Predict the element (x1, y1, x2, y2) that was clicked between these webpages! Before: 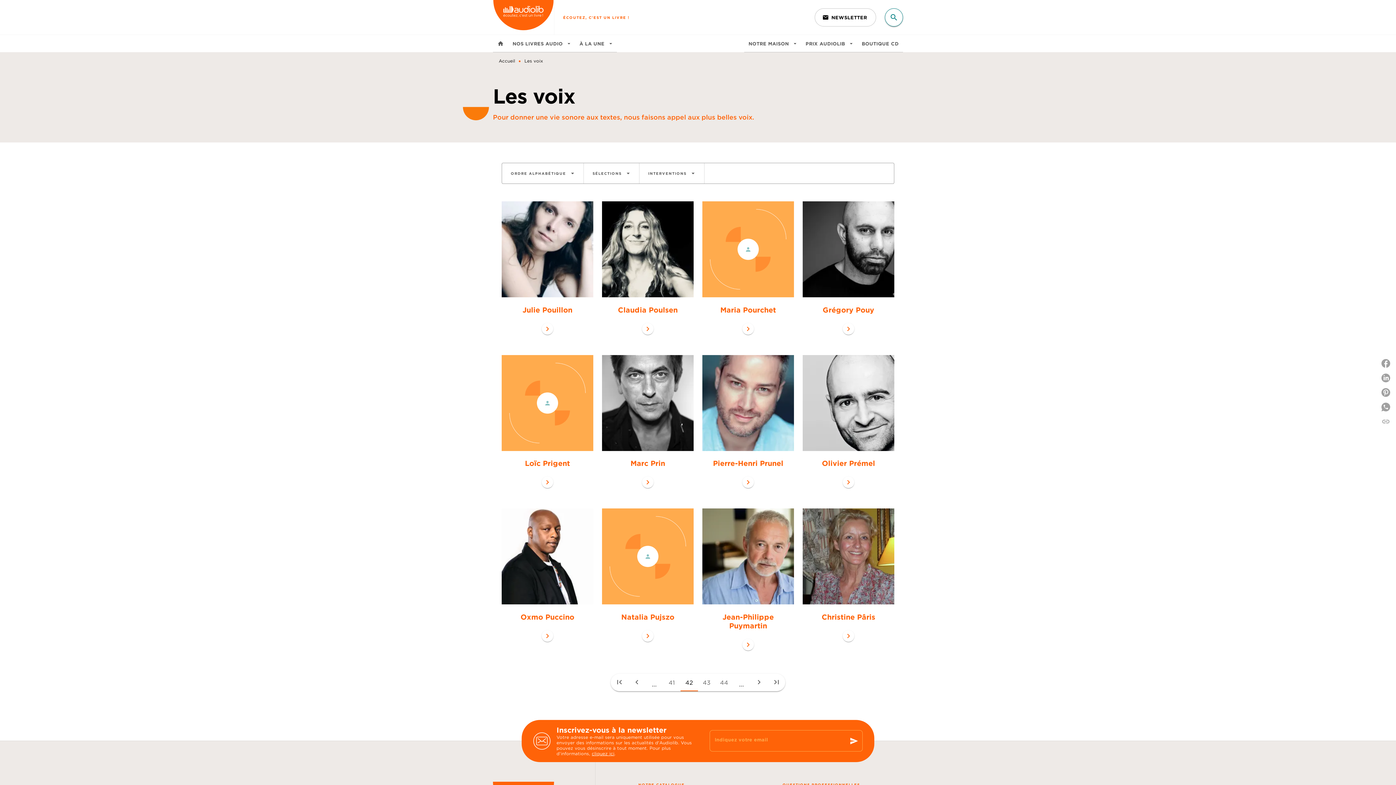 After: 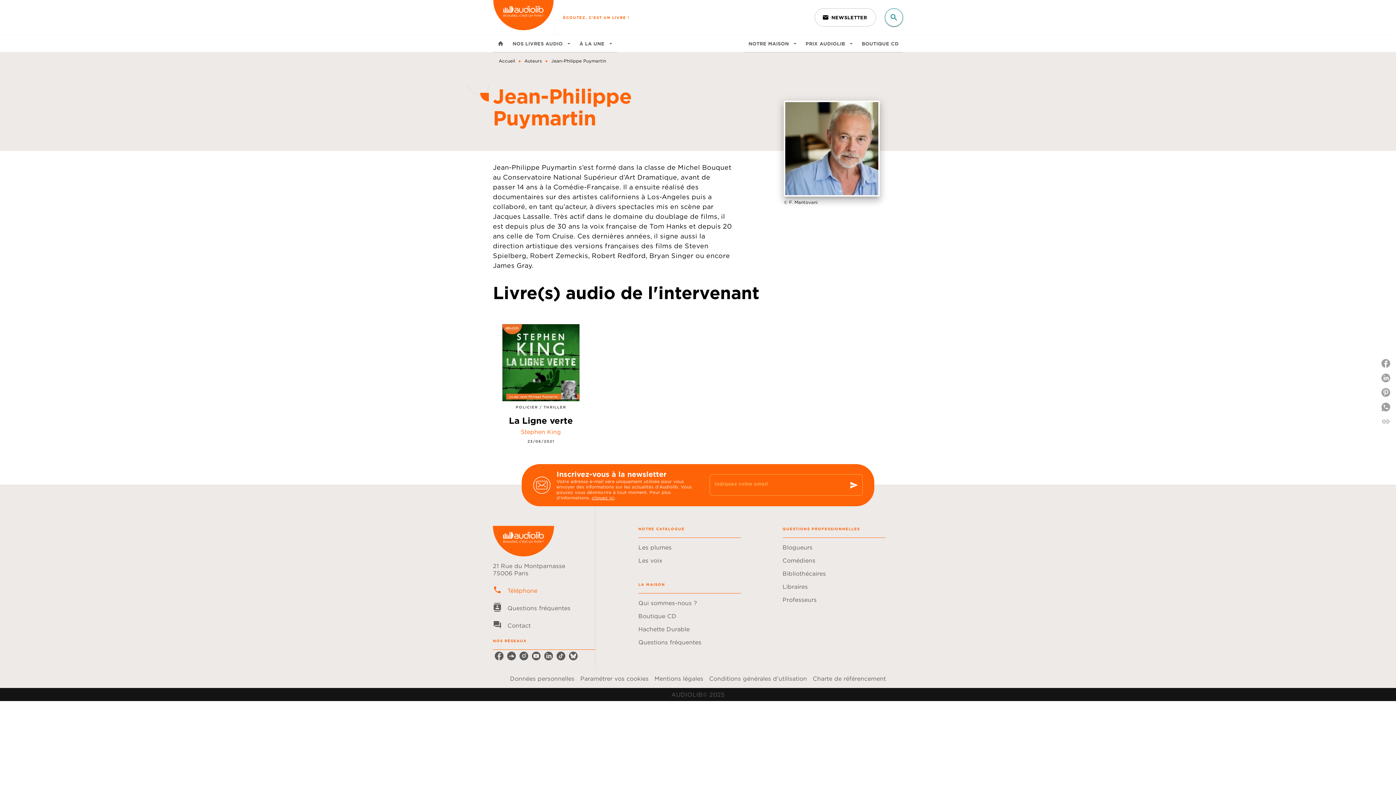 Action: bbox: (742, 639, 754, 650) label: Go